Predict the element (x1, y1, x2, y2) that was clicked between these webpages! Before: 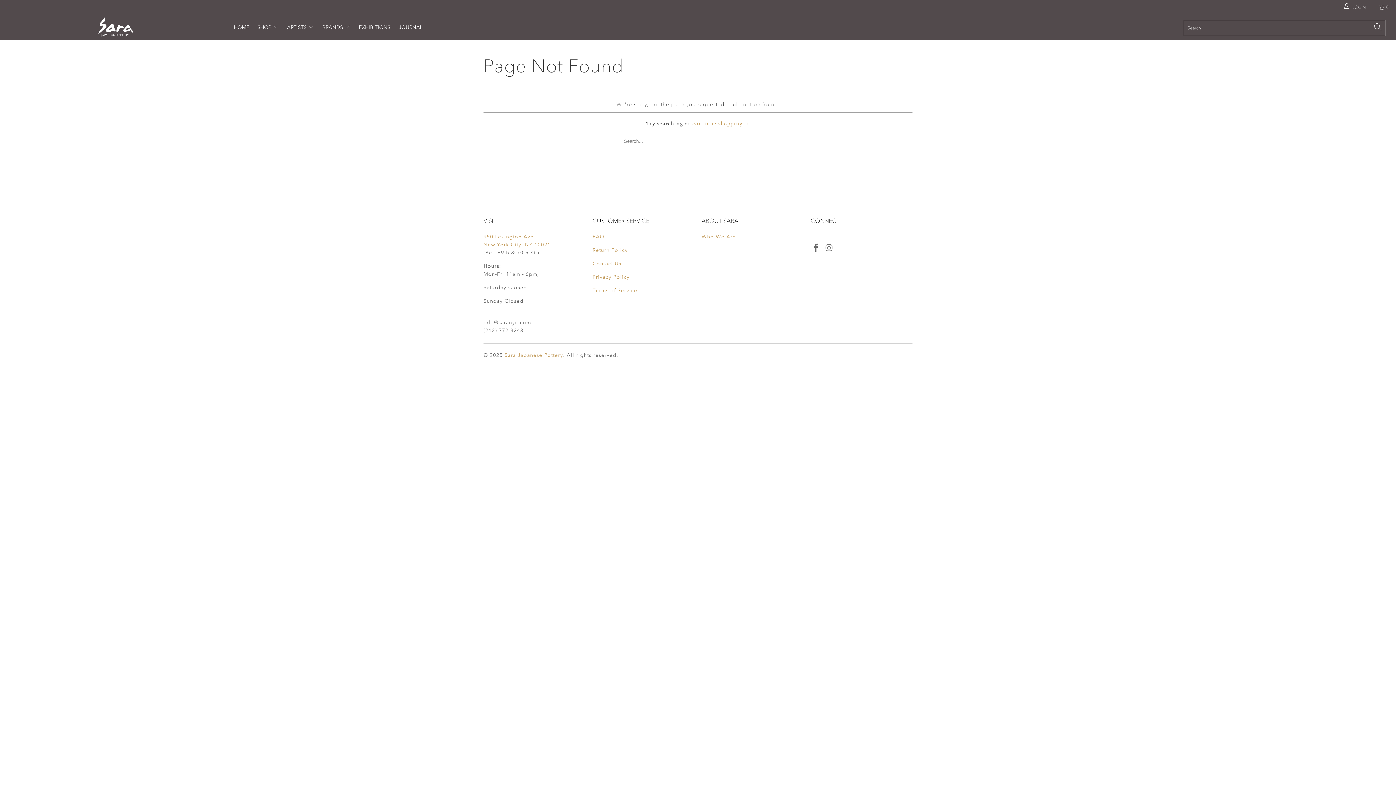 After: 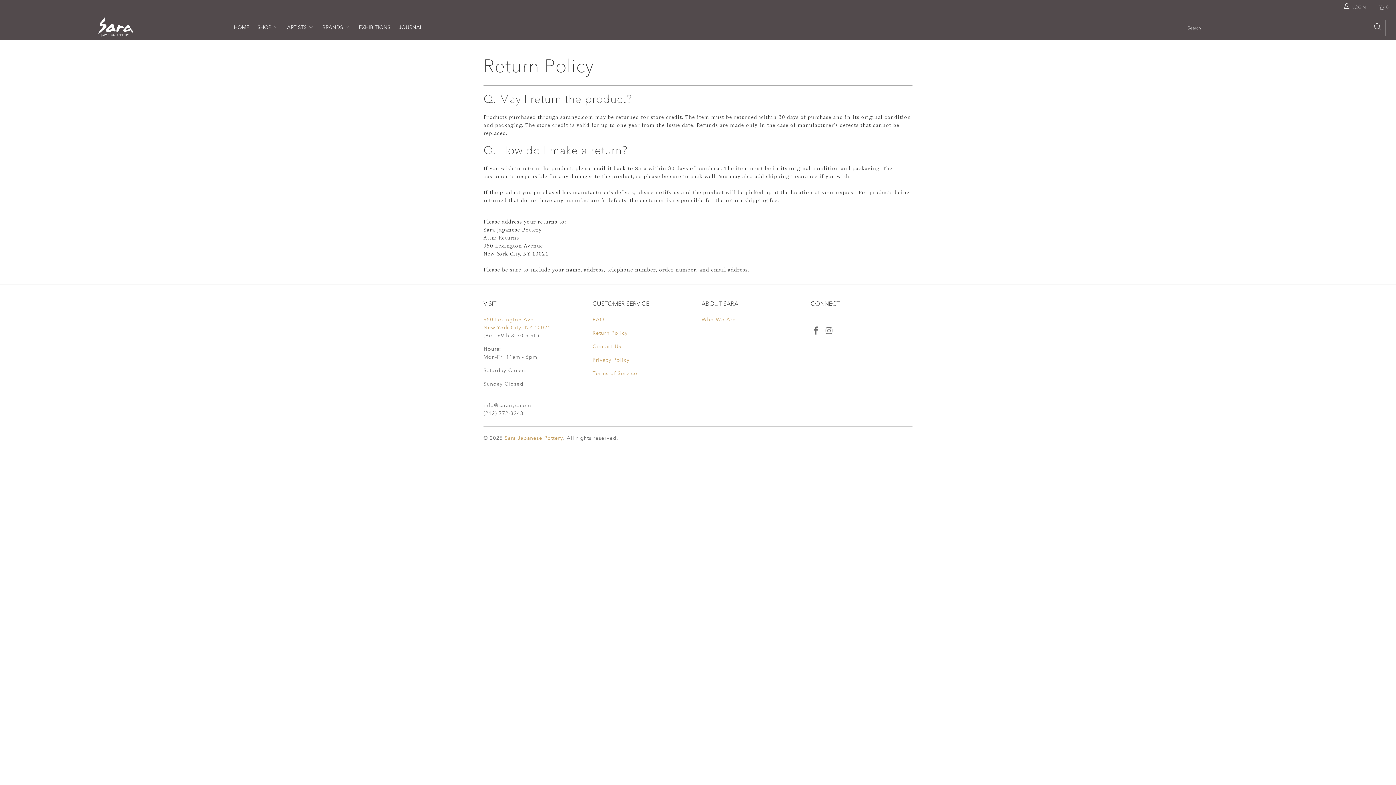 Action: label: Return Policy bbox: (592, 246, 628, 253)